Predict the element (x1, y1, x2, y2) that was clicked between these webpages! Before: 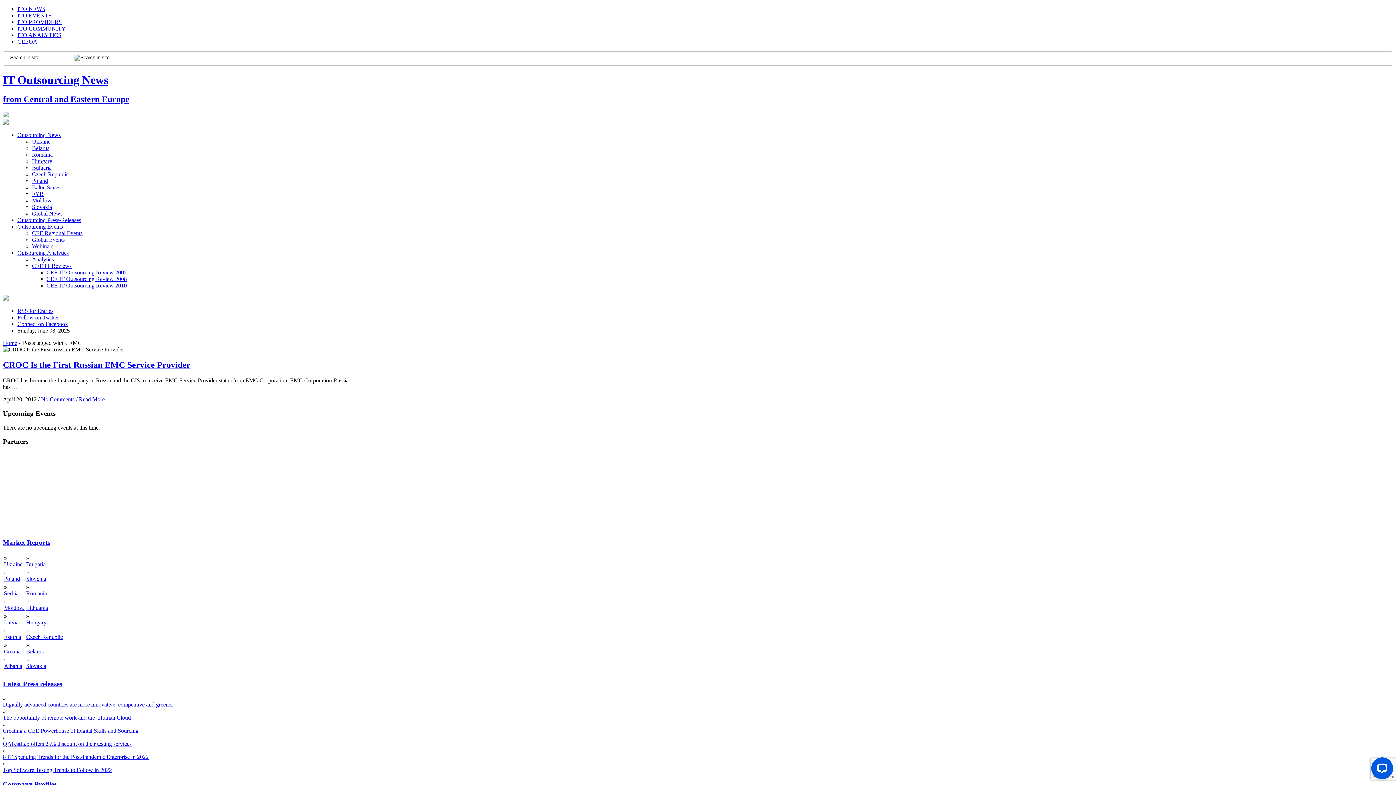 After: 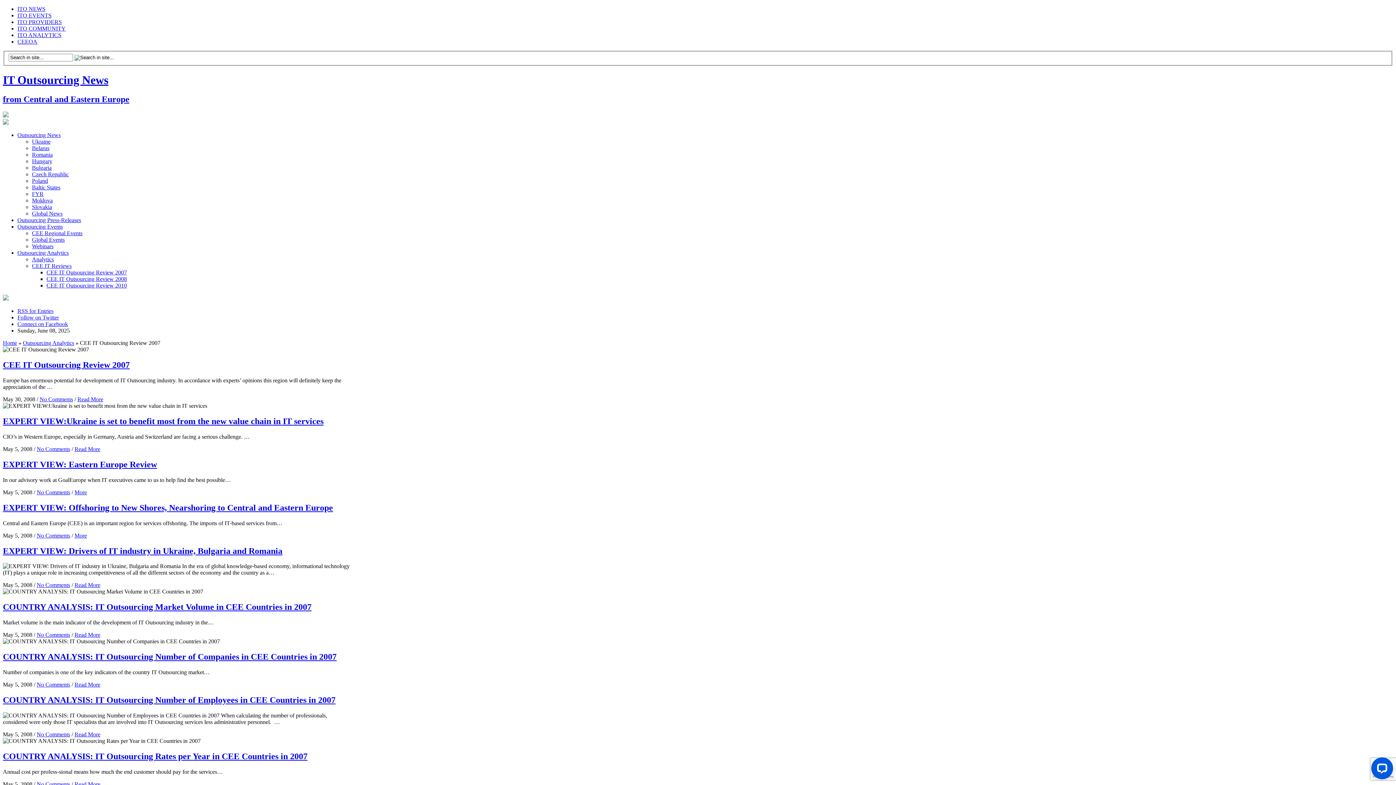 Action: bbox: (46, 269, 126, 275) label: CEE IT Outsourcing Review 2007